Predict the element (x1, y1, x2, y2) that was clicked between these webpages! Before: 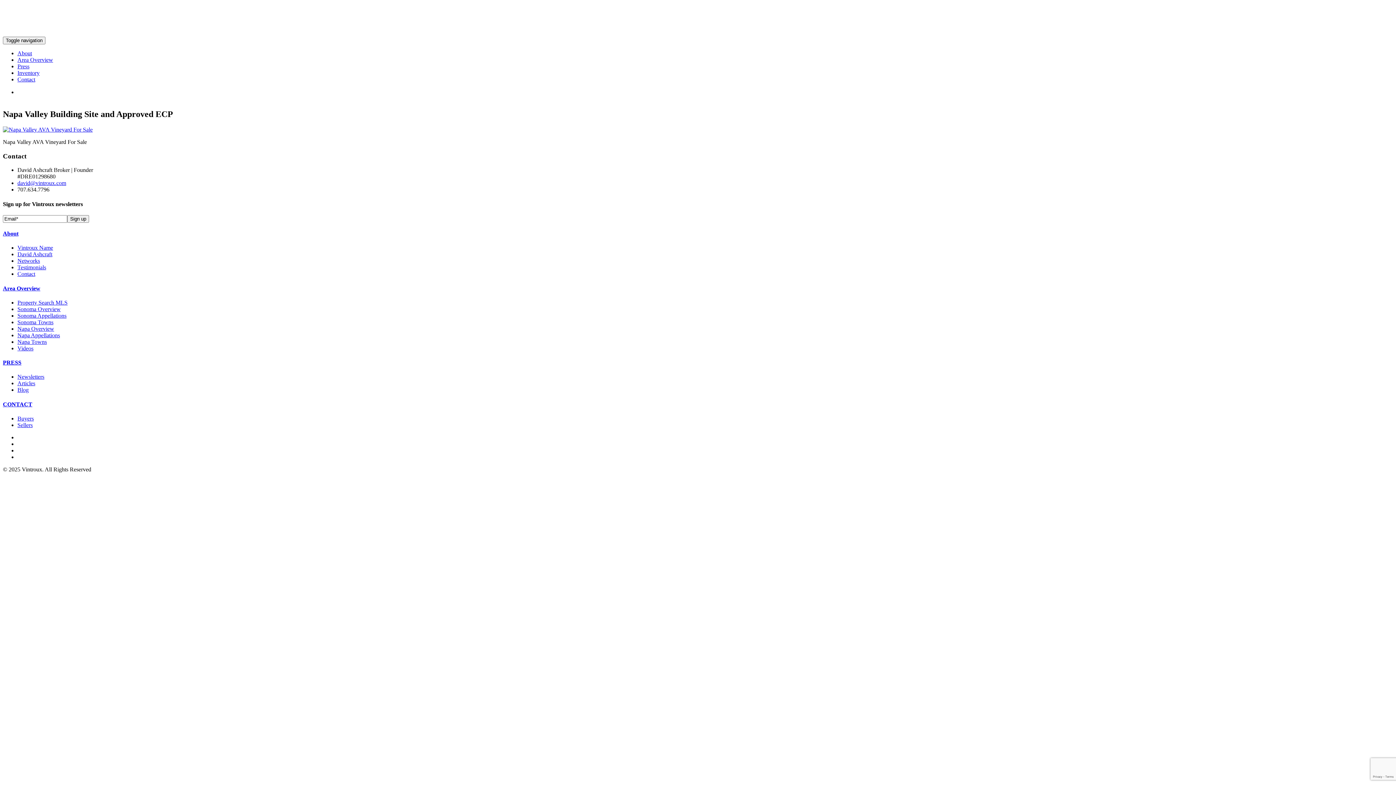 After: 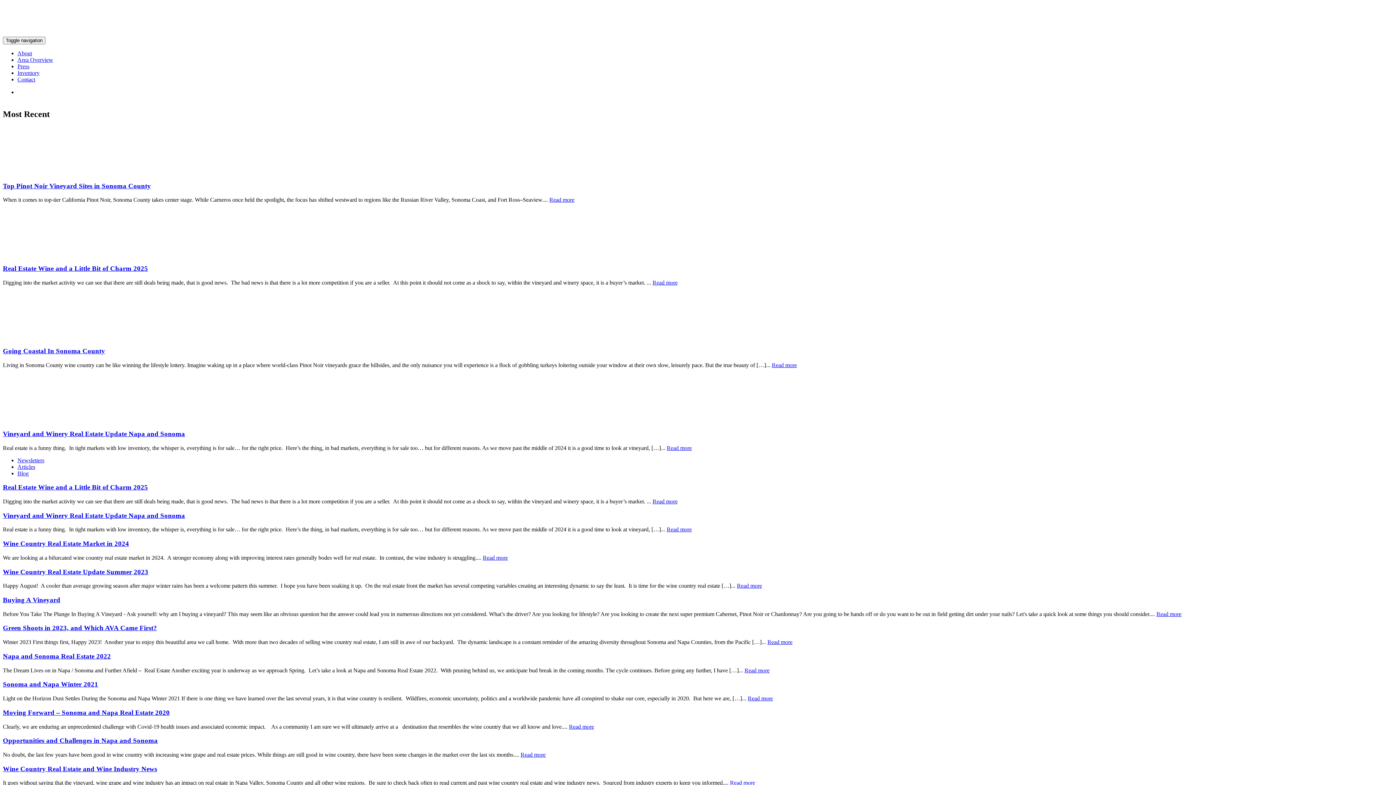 Action: bbox: (2, 359, 21, 365) label: PRESS